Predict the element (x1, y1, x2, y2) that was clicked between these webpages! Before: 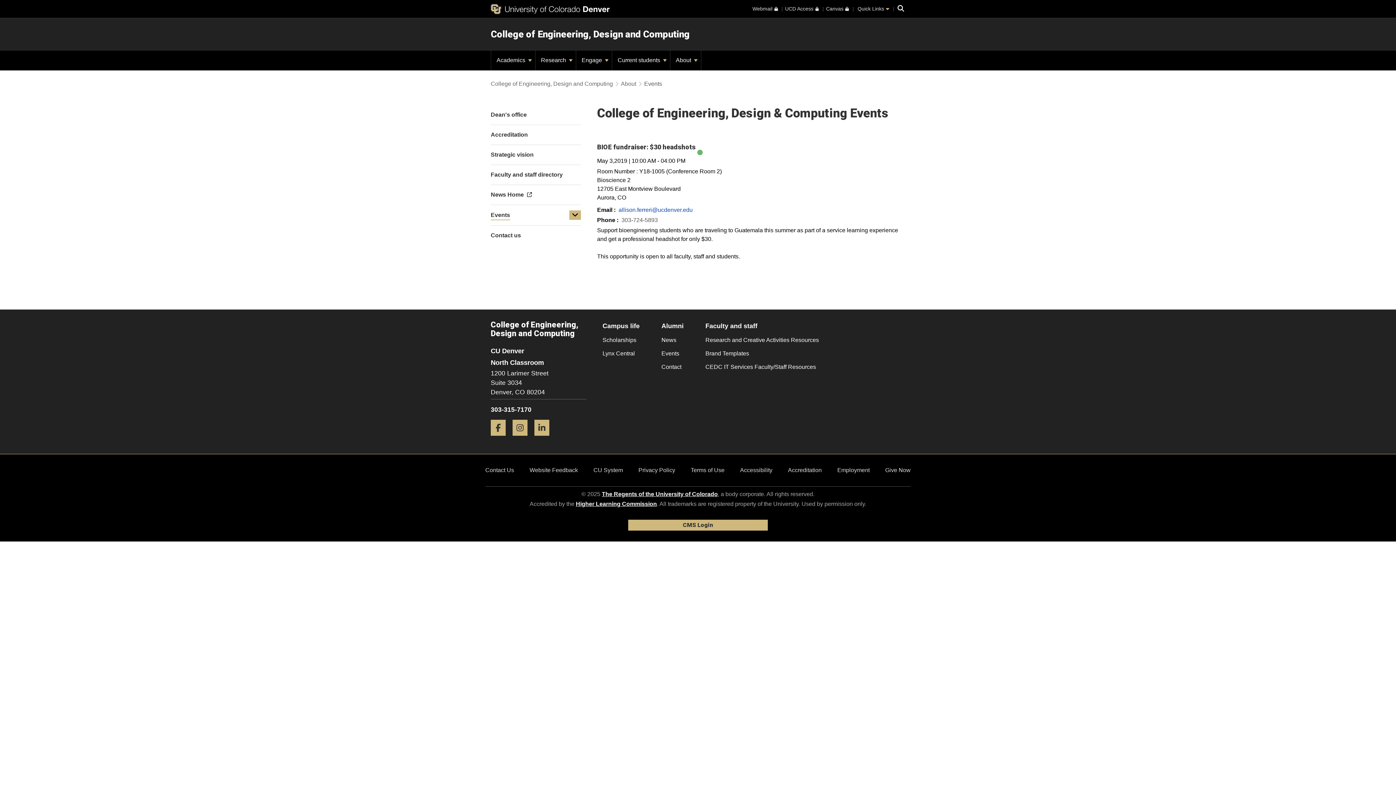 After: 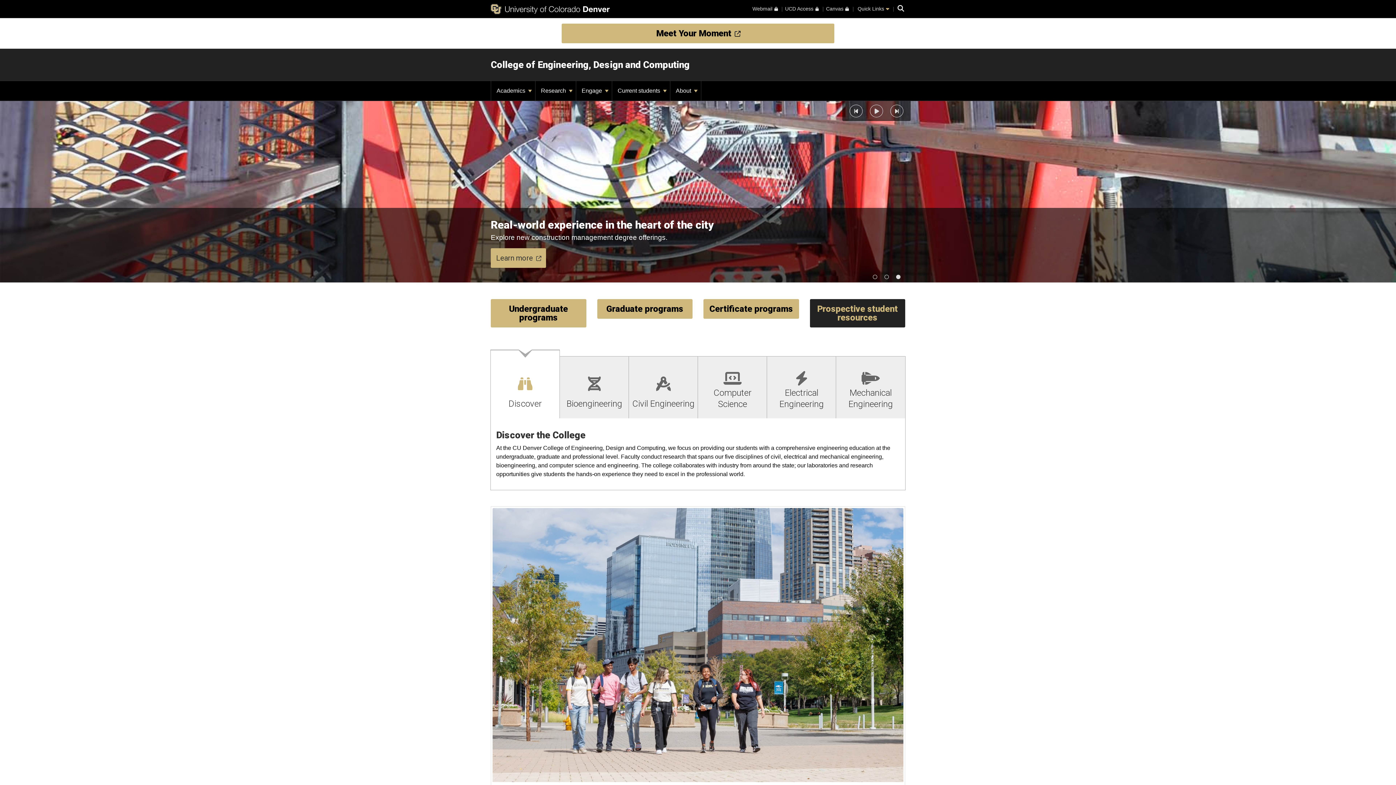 Action: bbox: (490, 80, 613, 86) label: College of Engineering, Design and Computing